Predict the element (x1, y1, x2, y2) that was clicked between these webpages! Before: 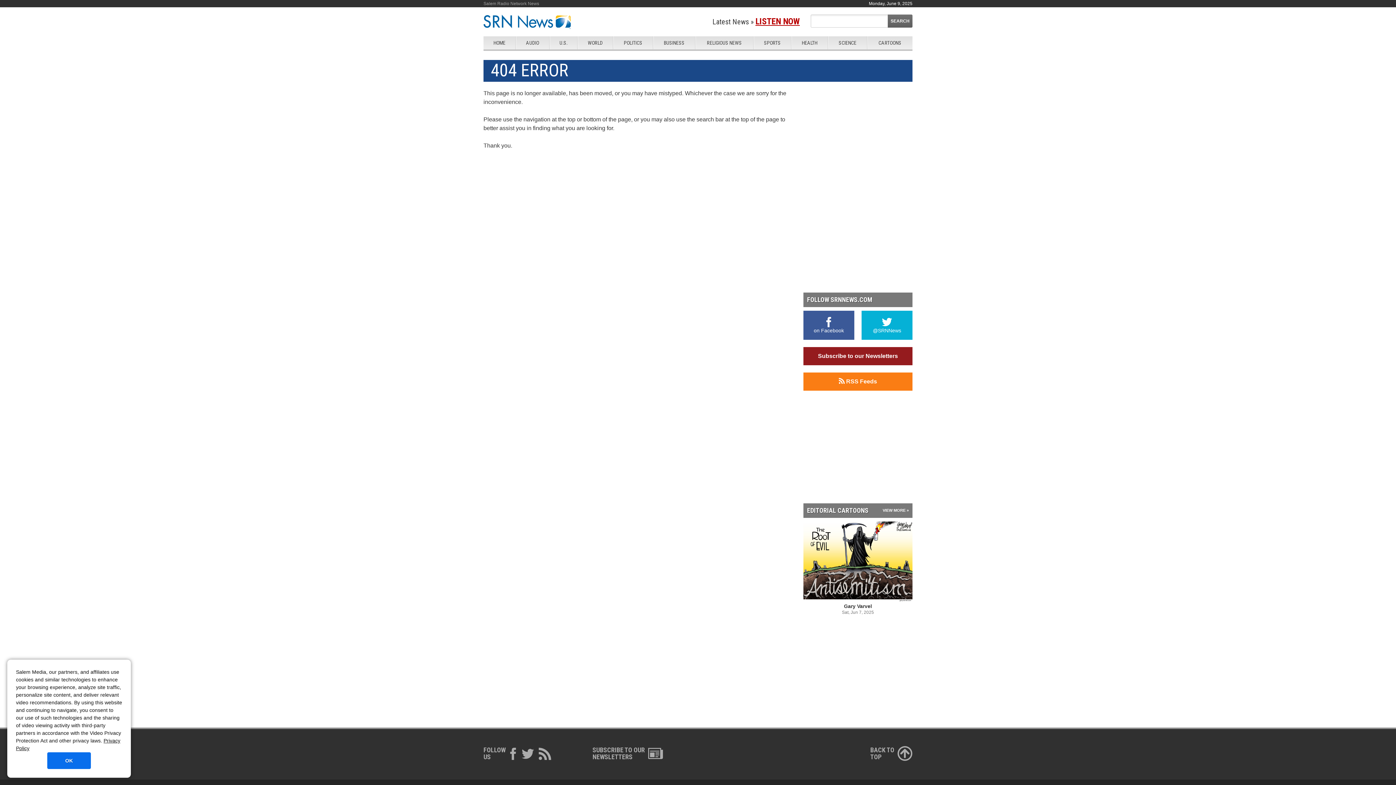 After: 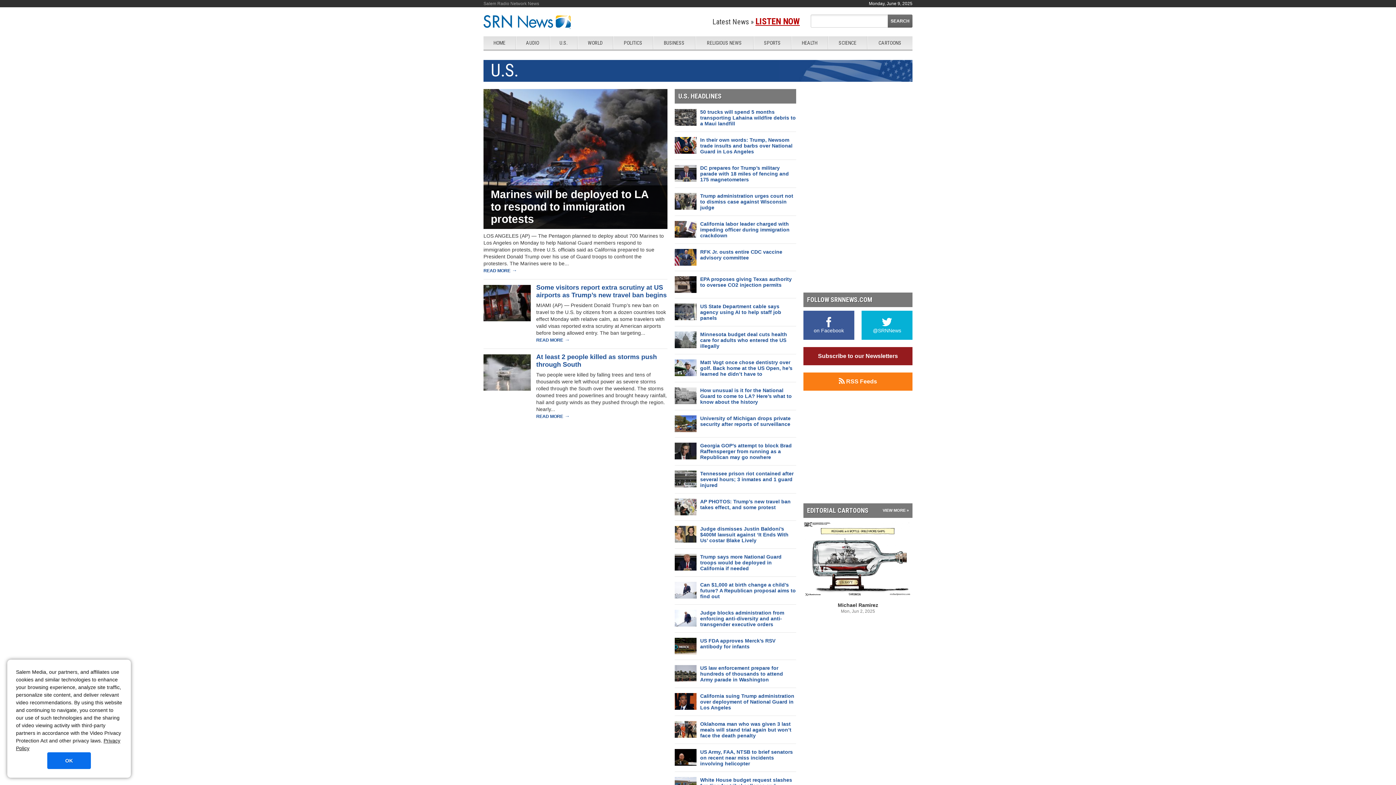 Action: label: U.S. bbox: (549, 36, 577, 49)